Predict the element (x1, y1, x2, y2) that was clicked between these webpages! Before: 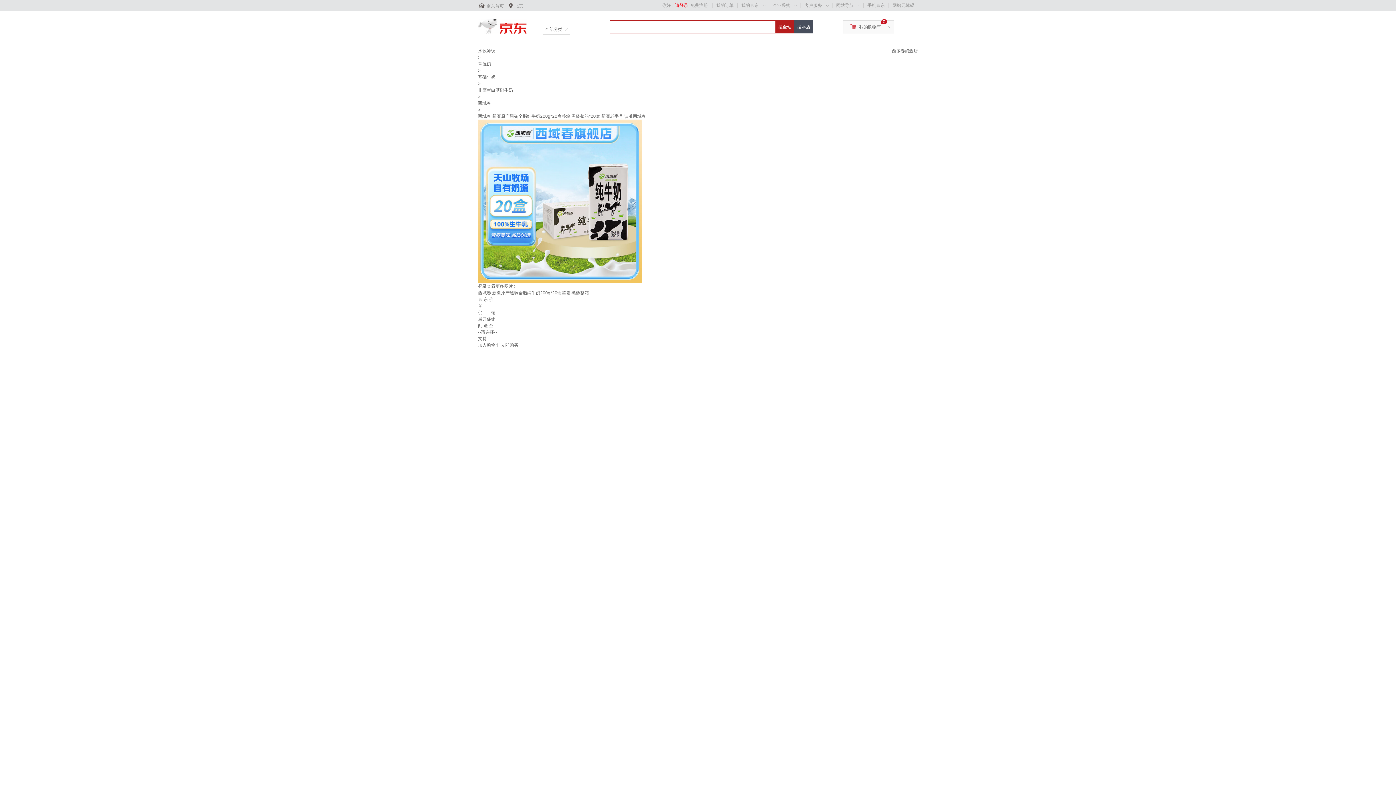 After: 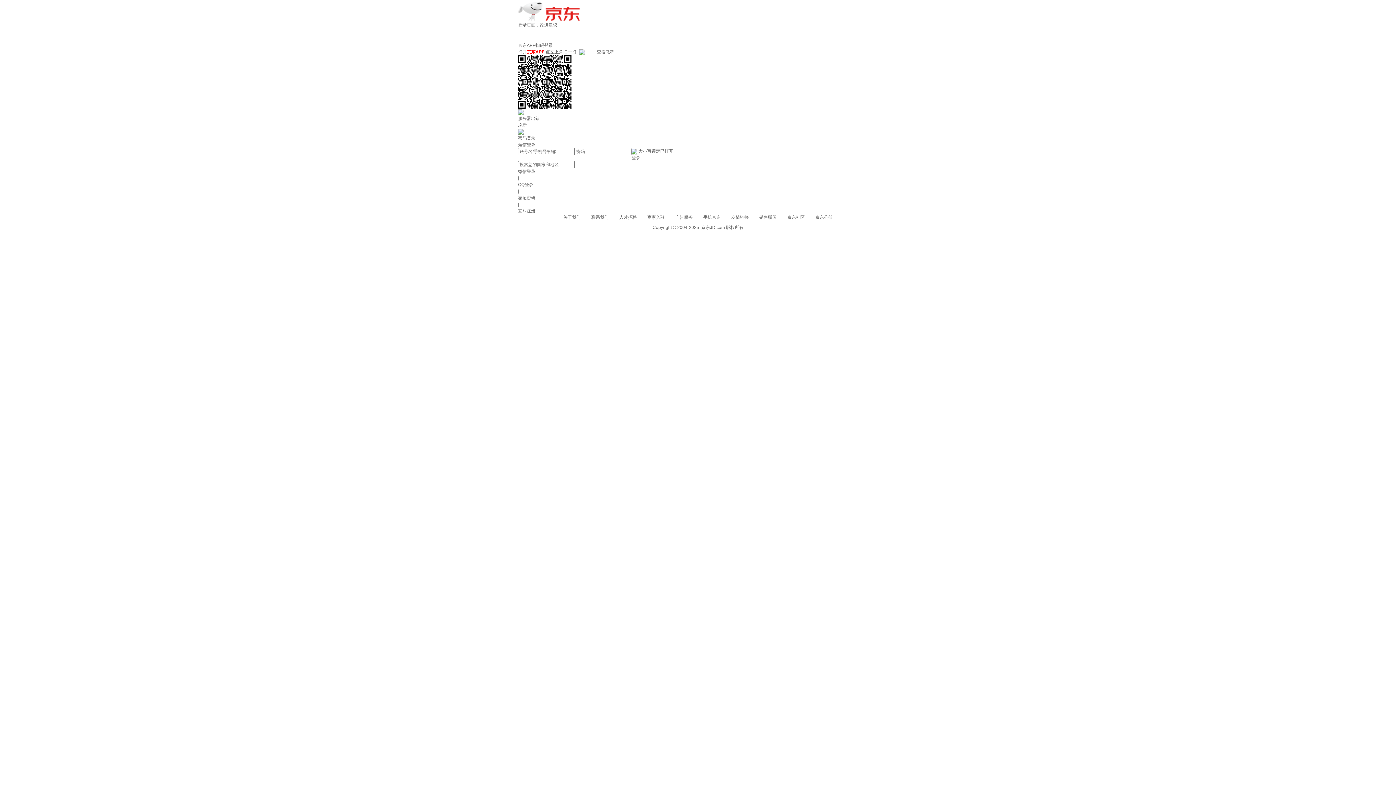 Action: bbox: (501, 342, 518, 348) label: 立即购买